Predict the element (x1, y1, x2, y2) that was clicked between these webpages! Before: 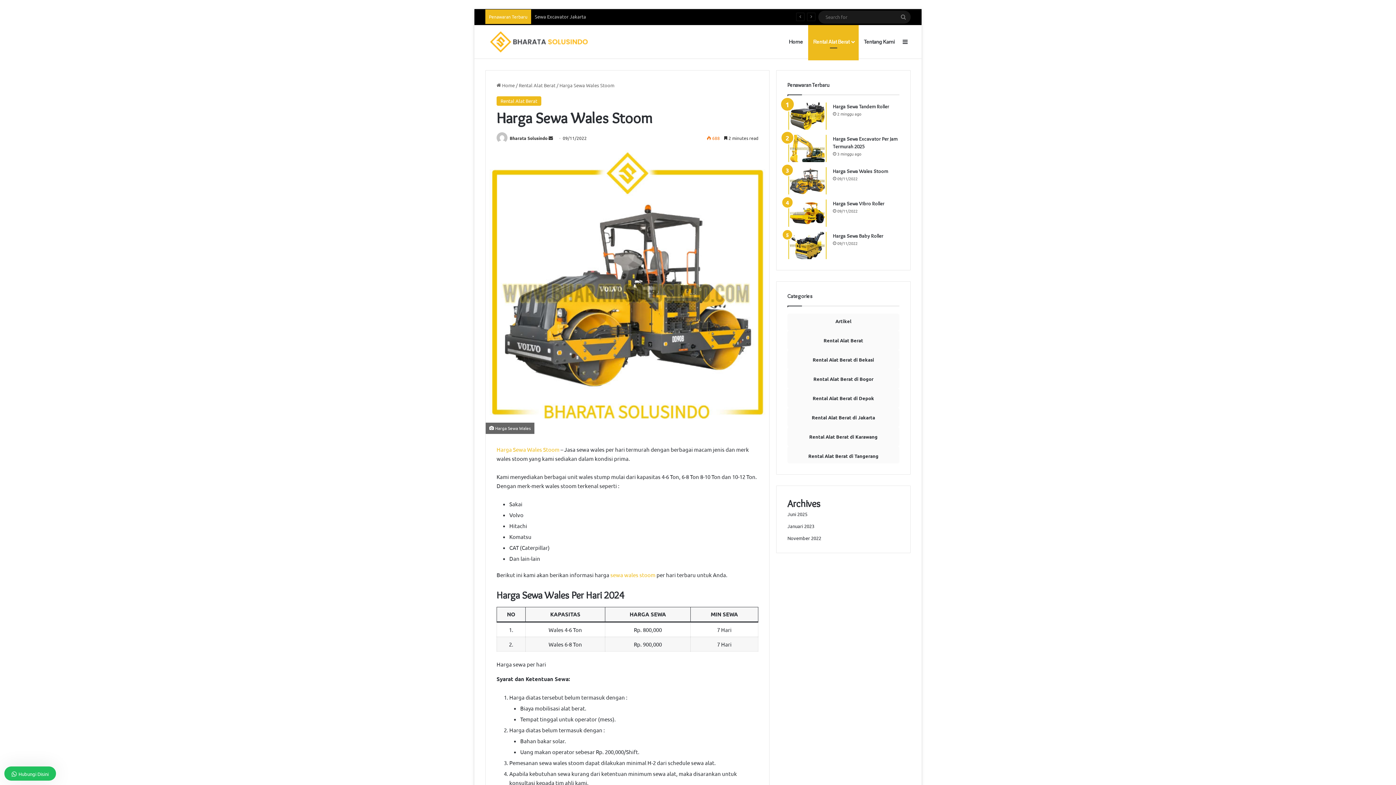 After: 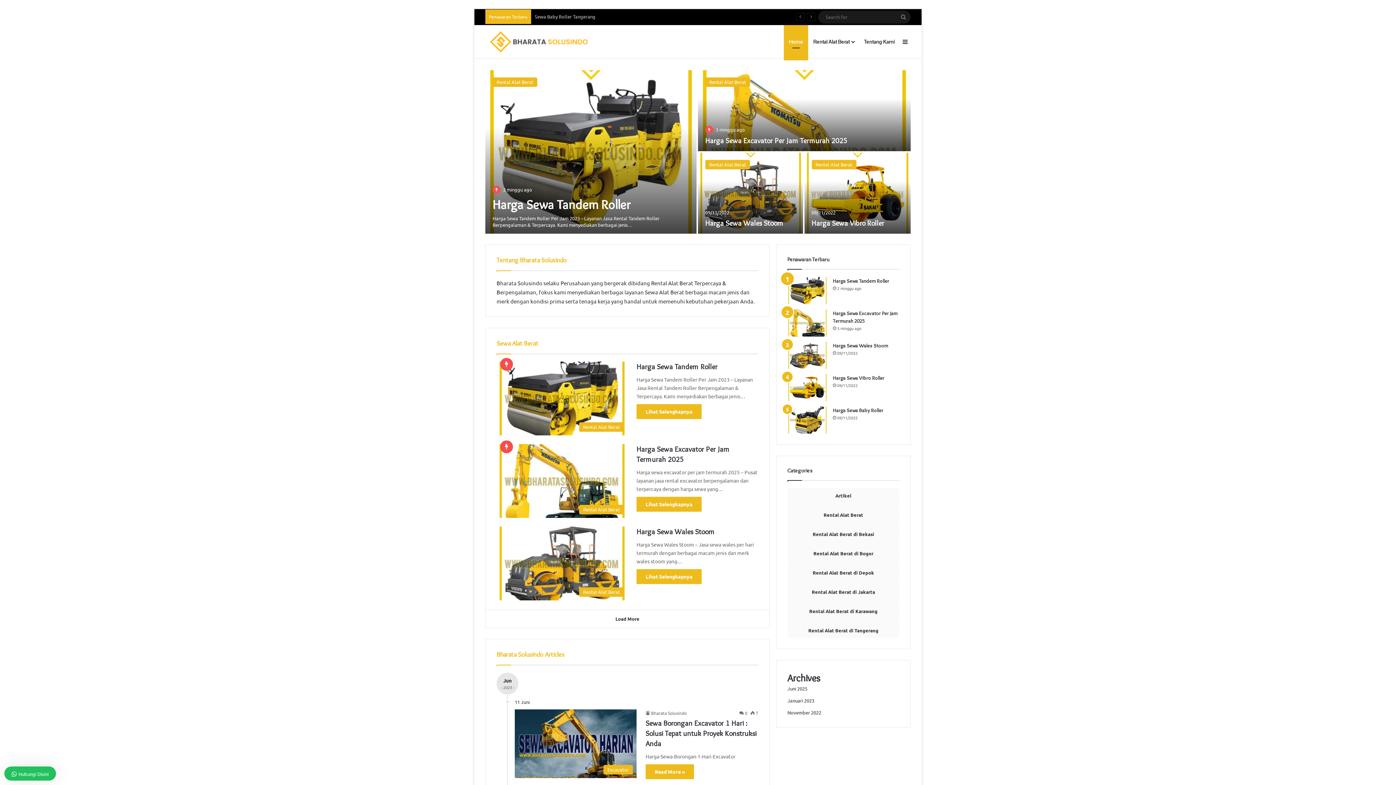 Action: label: Home bbox: (784, 25, 808, 58)